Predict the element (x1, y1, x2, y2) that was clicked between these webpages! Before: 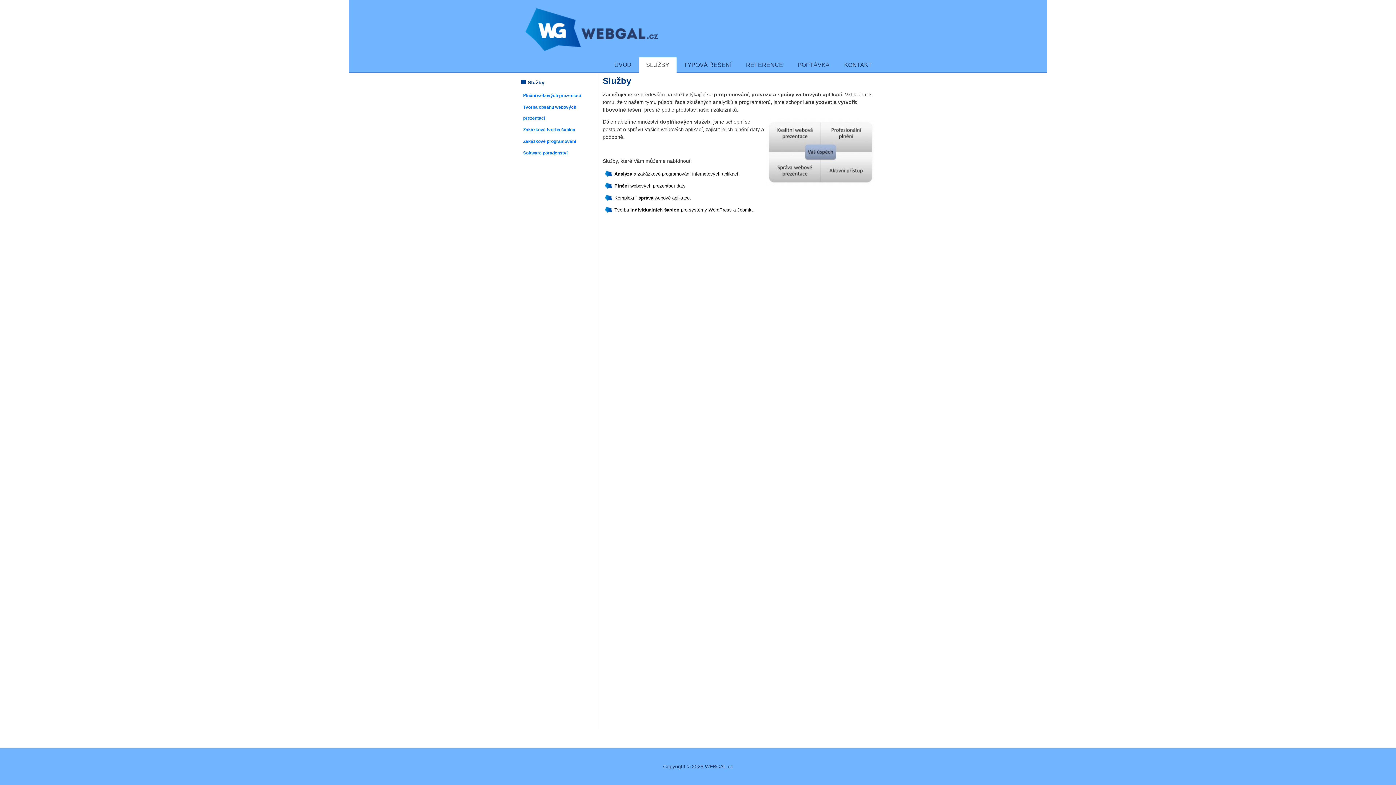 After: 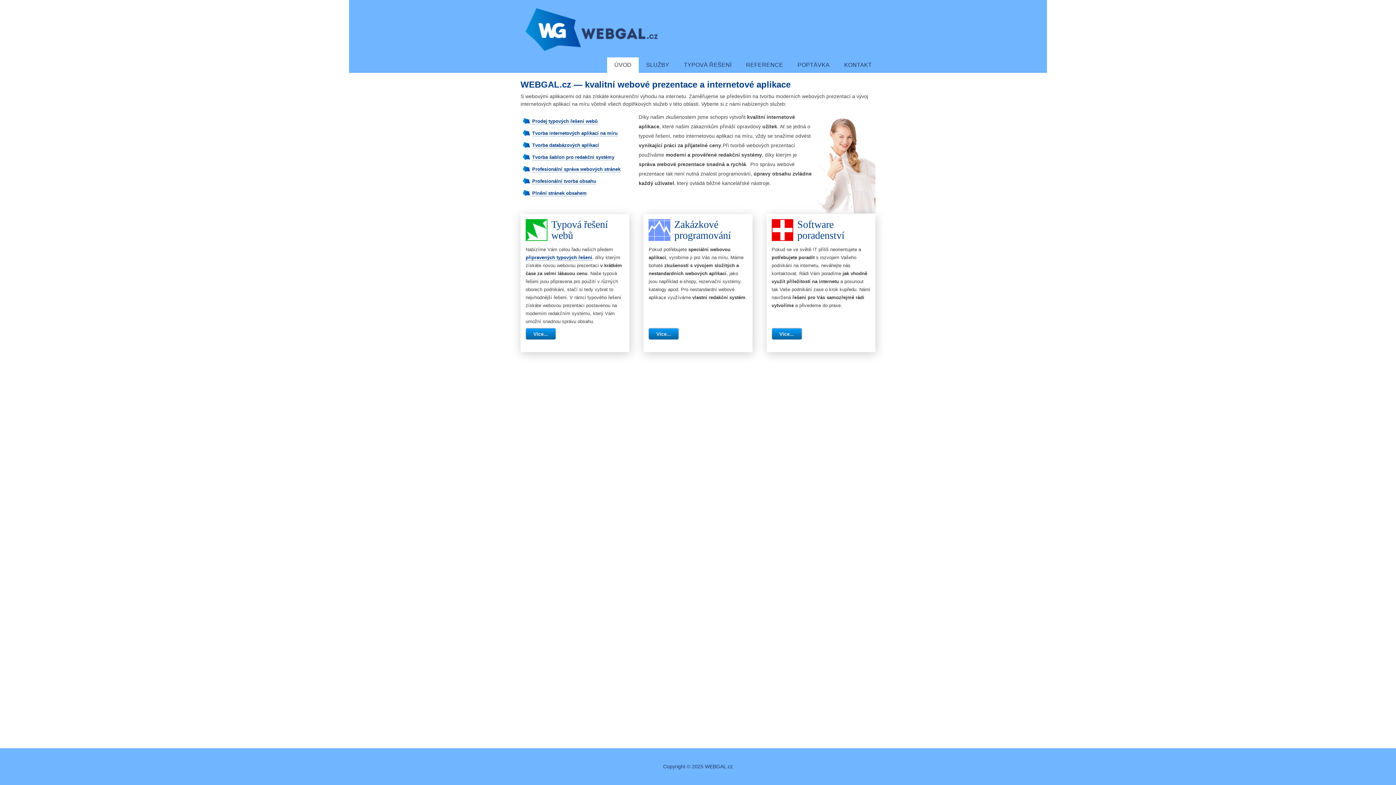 Action: bbox: (607, 57, 638, 72) label: ÚVOD